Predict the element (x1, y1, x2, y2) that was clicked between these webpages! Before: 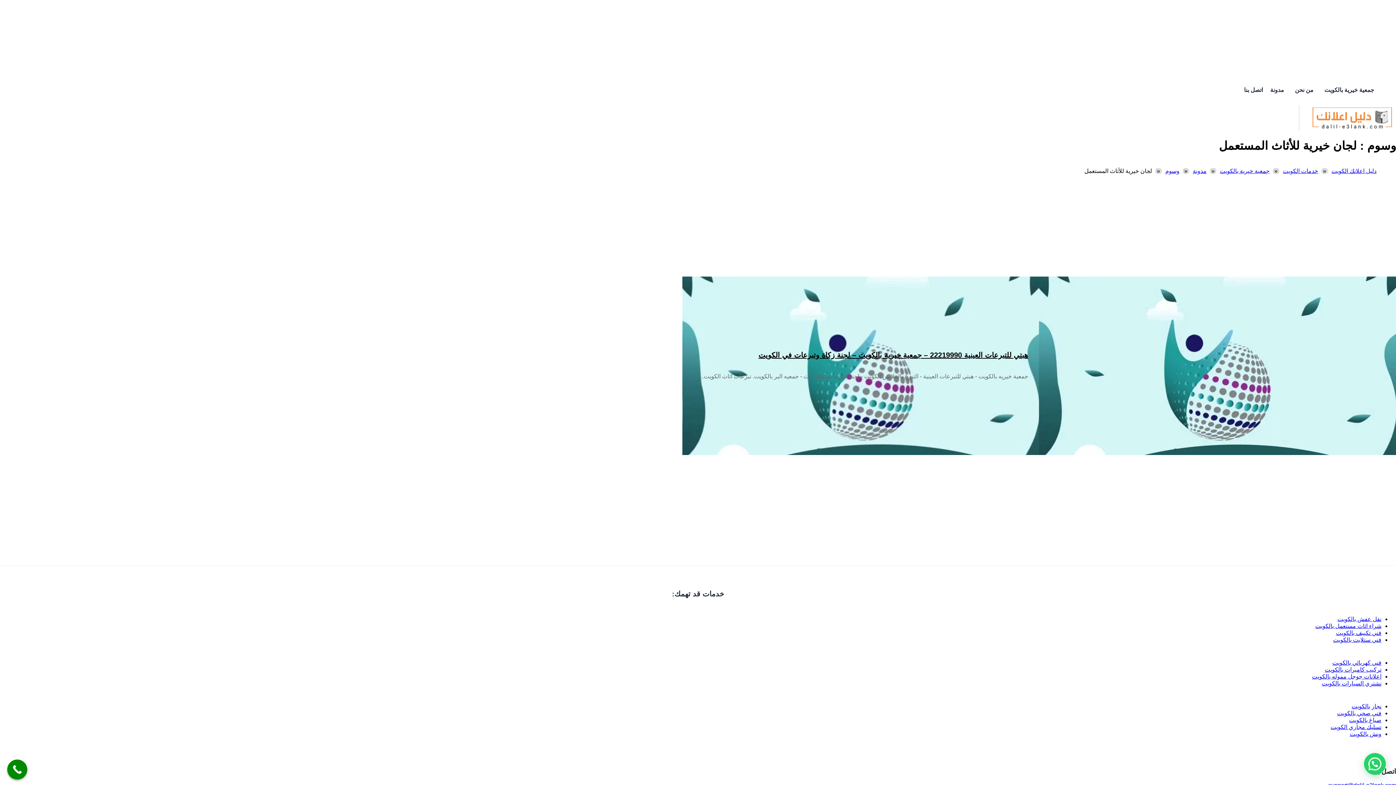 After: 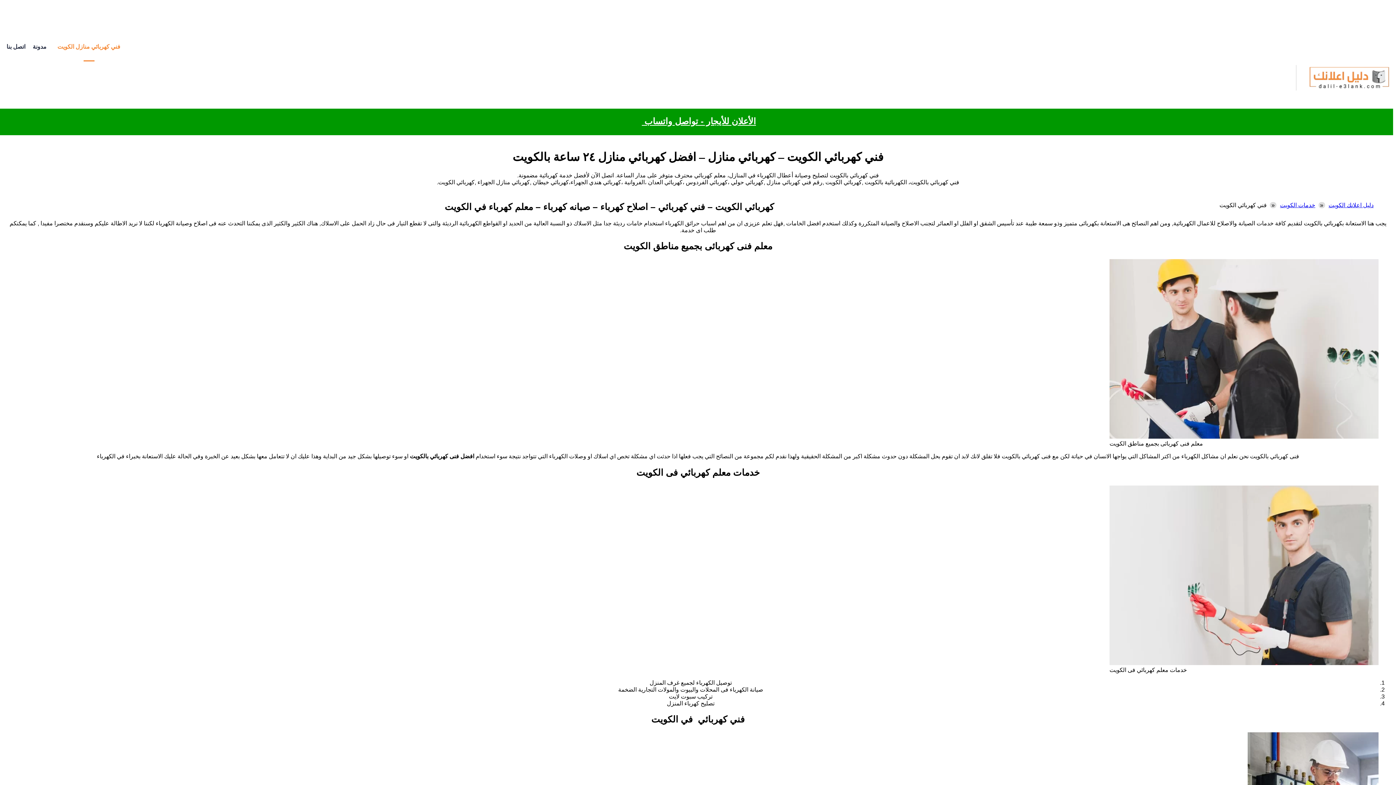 Action: bbox: (1332, 659, 1381, 666) label: فني كهربائي بالكويت